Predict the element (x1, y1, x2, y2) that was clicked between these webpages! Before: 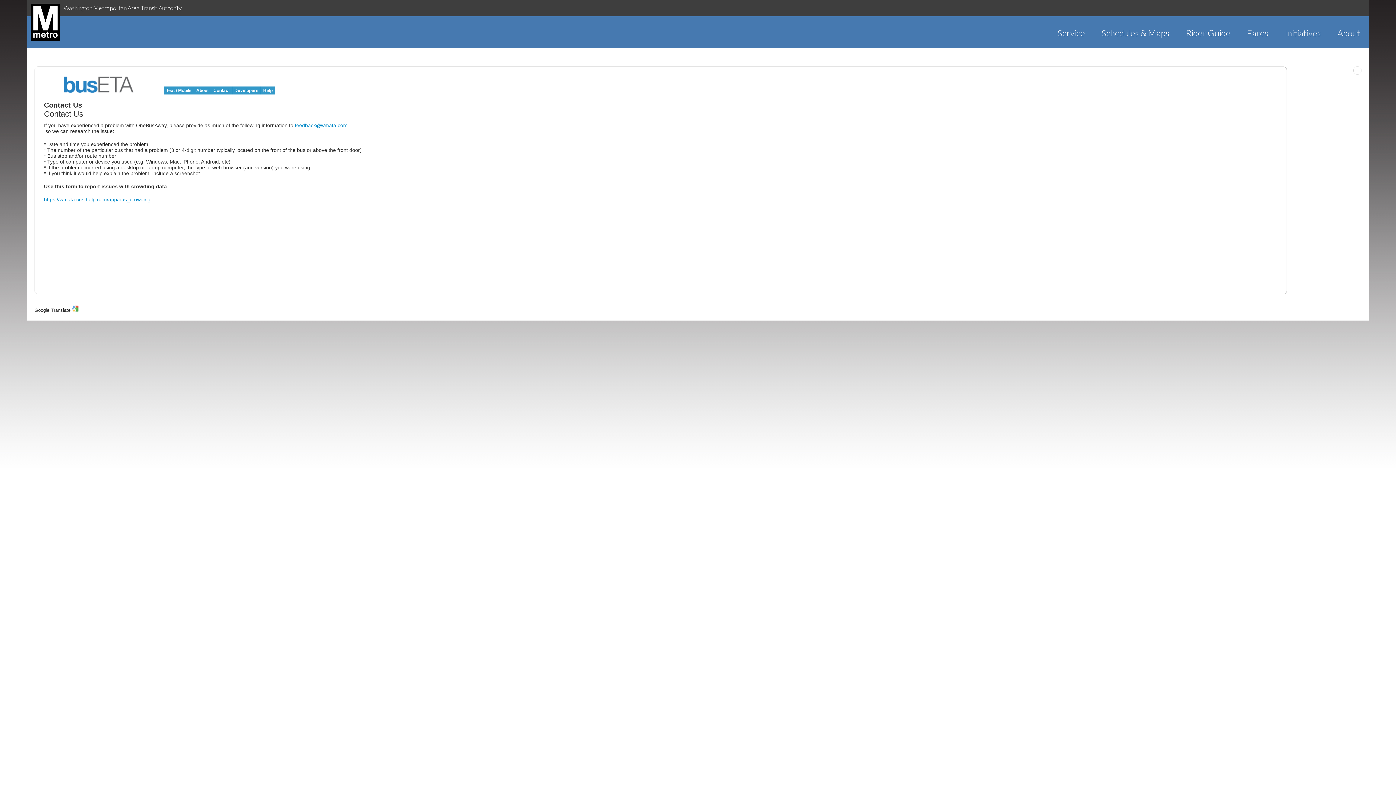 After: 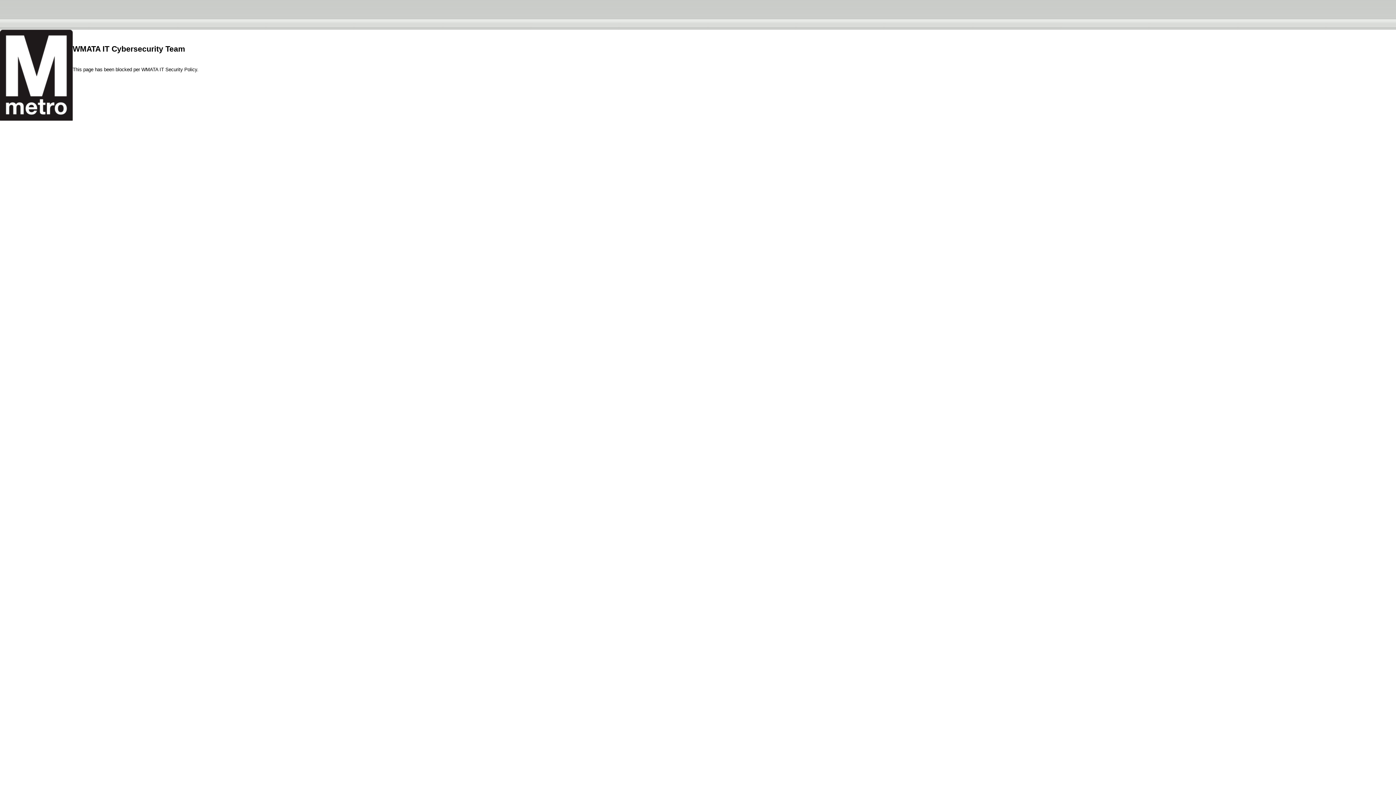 Action: label: Rider Guide bbox: (1177, 27, 1238, 38)